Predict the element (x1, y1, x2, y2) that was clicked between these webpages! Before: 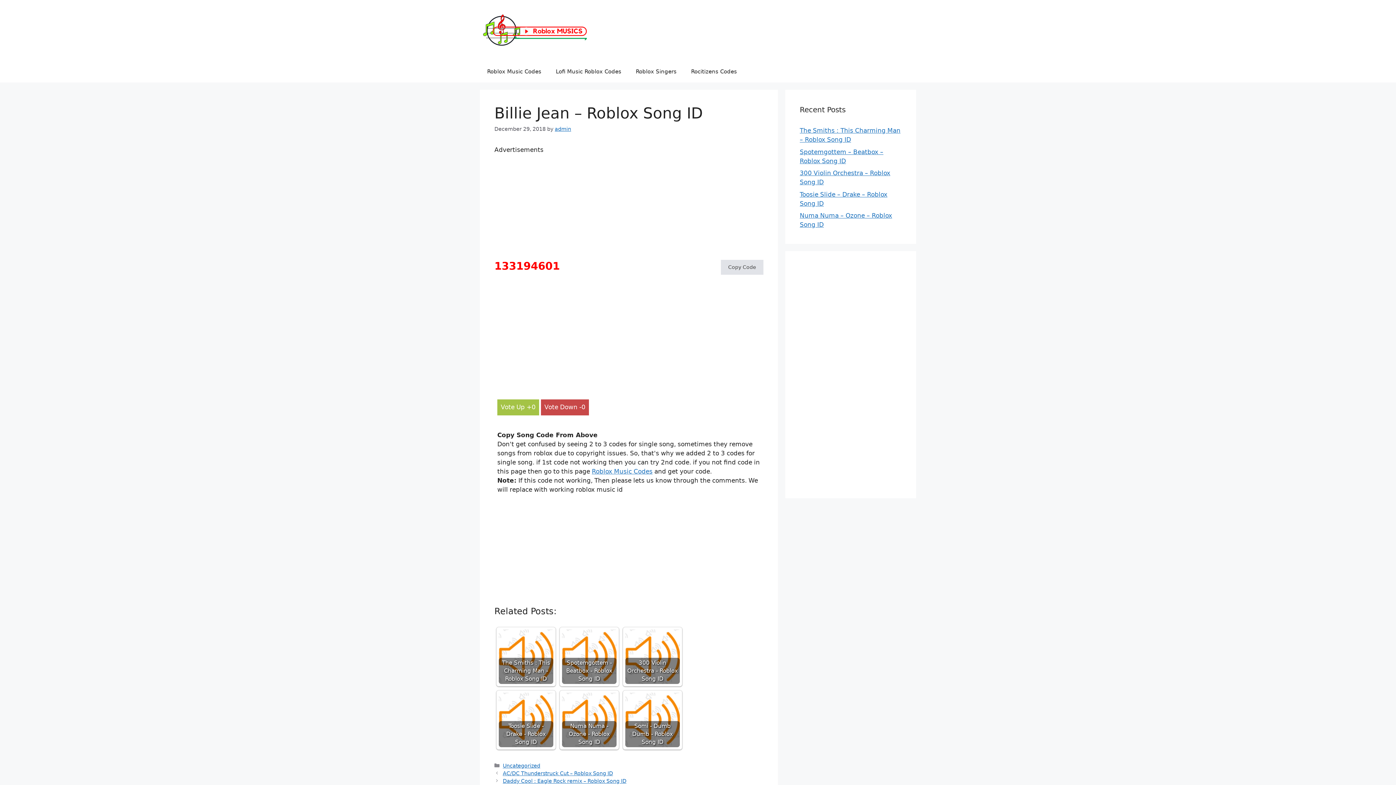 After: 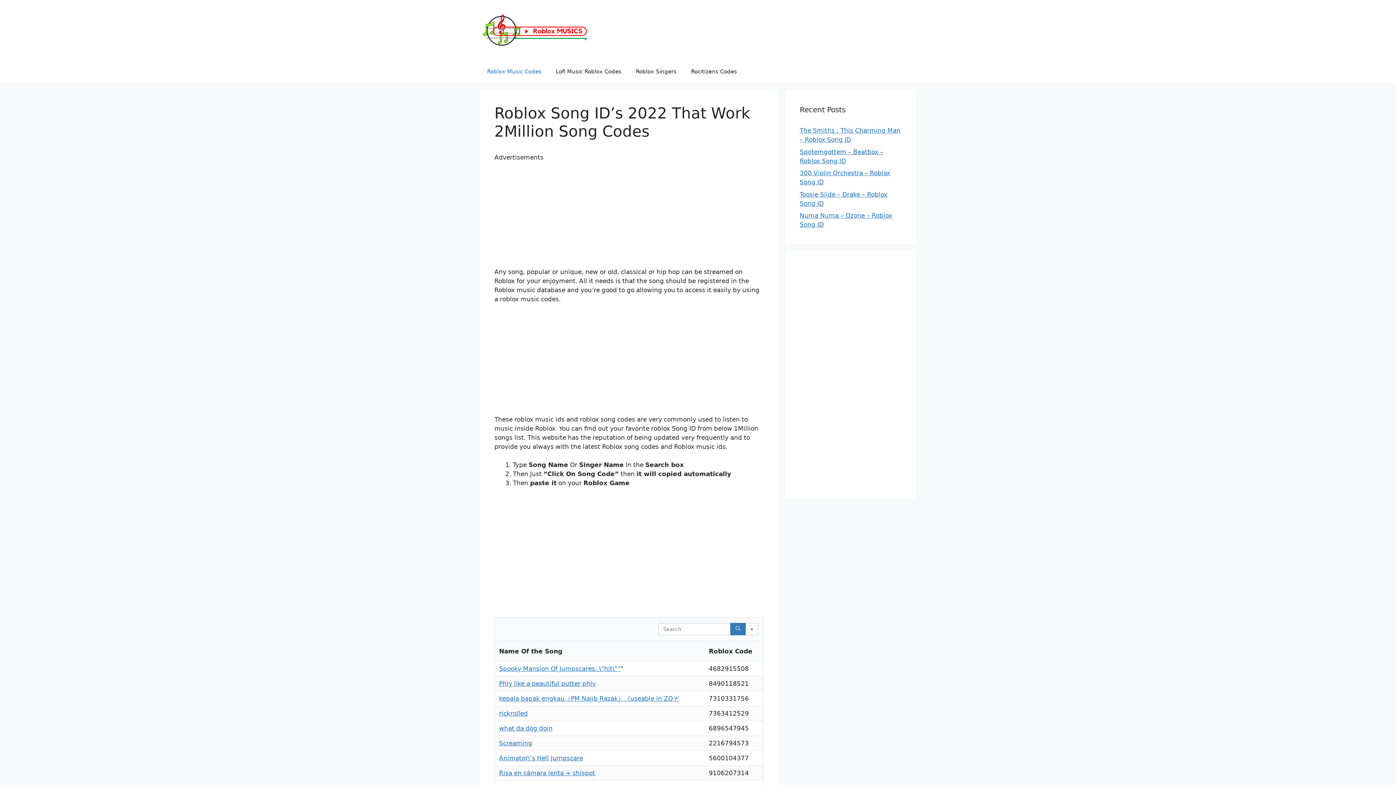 Action: bbox: (592, 467, 652, 475) label: Roblox Music Codes